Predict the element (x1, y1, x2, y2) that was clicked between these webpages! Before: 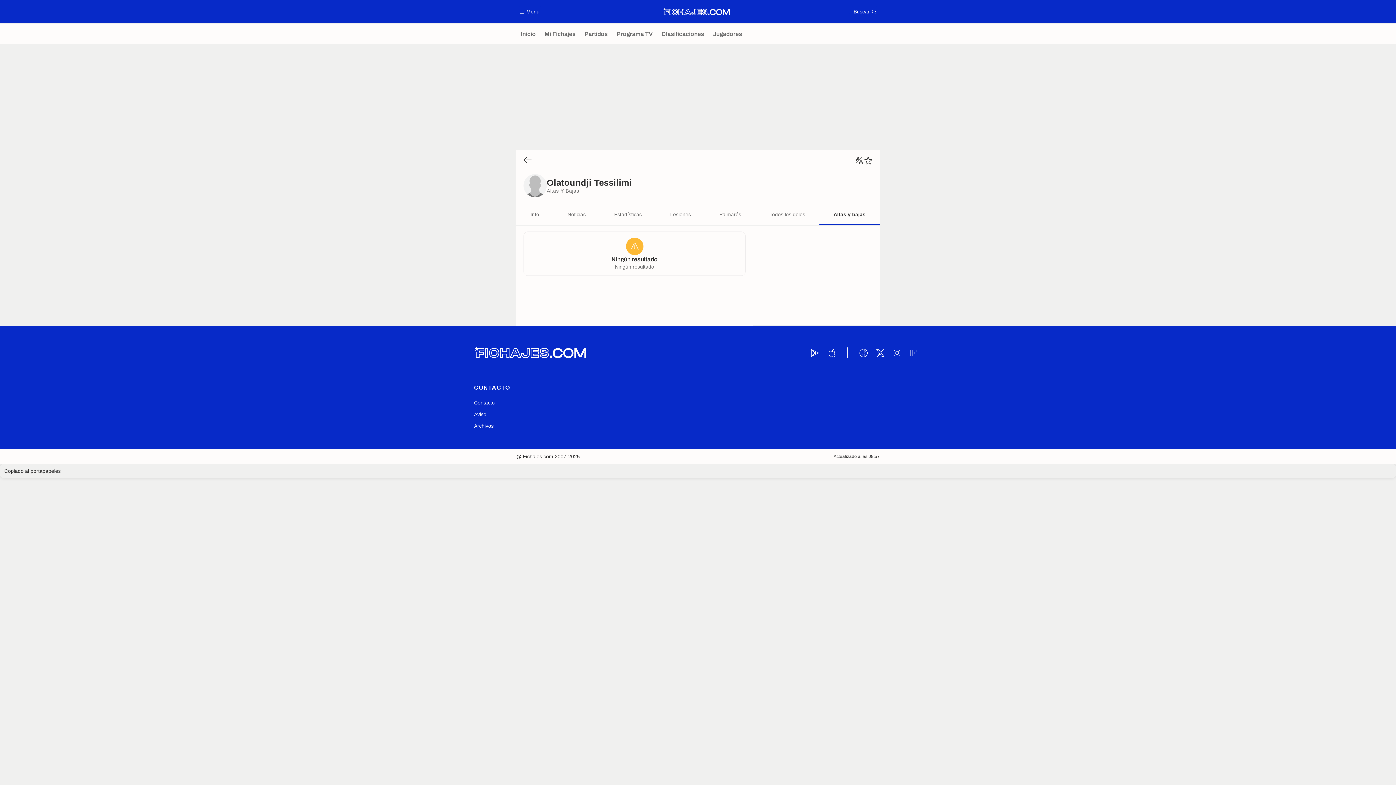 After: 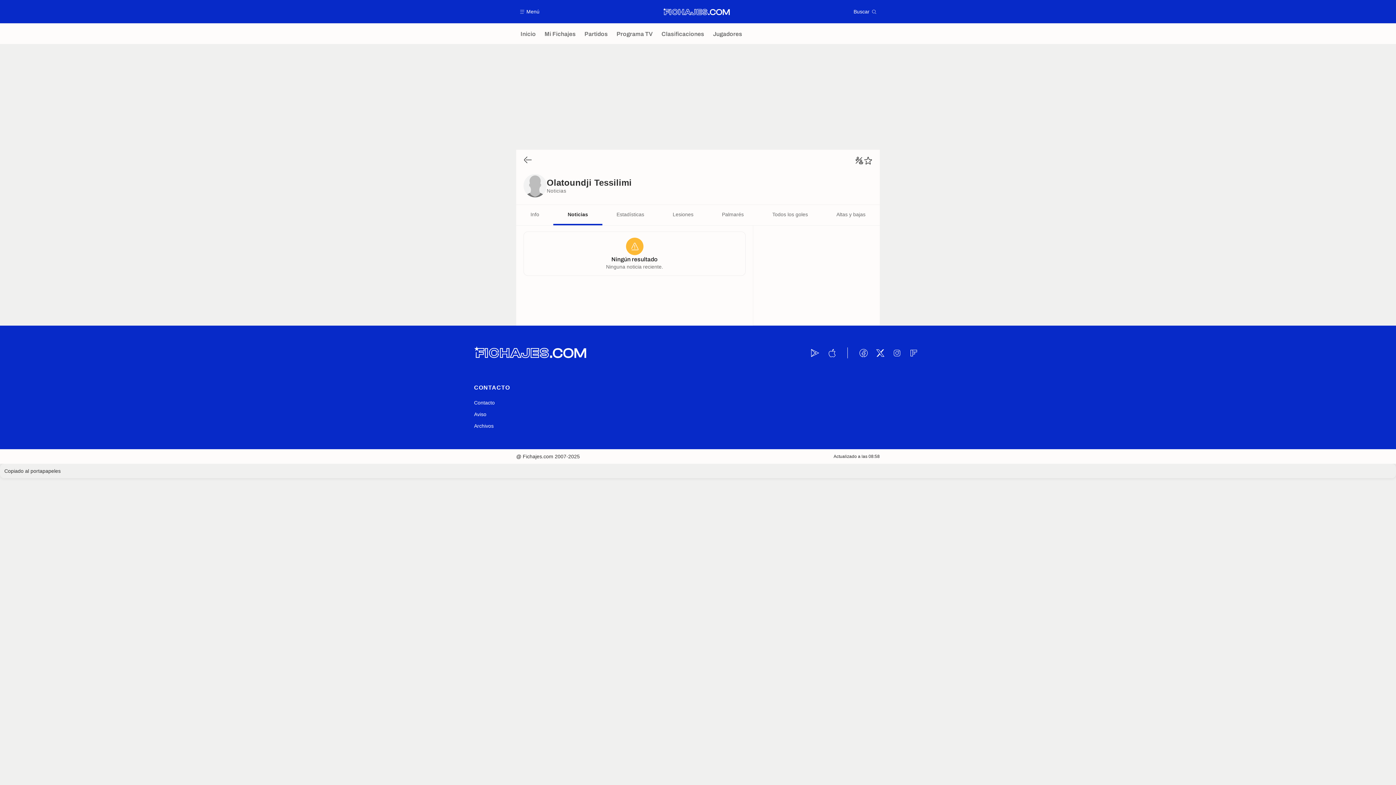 Action: bbox: (553, 205, 600, 225) label: Noticias